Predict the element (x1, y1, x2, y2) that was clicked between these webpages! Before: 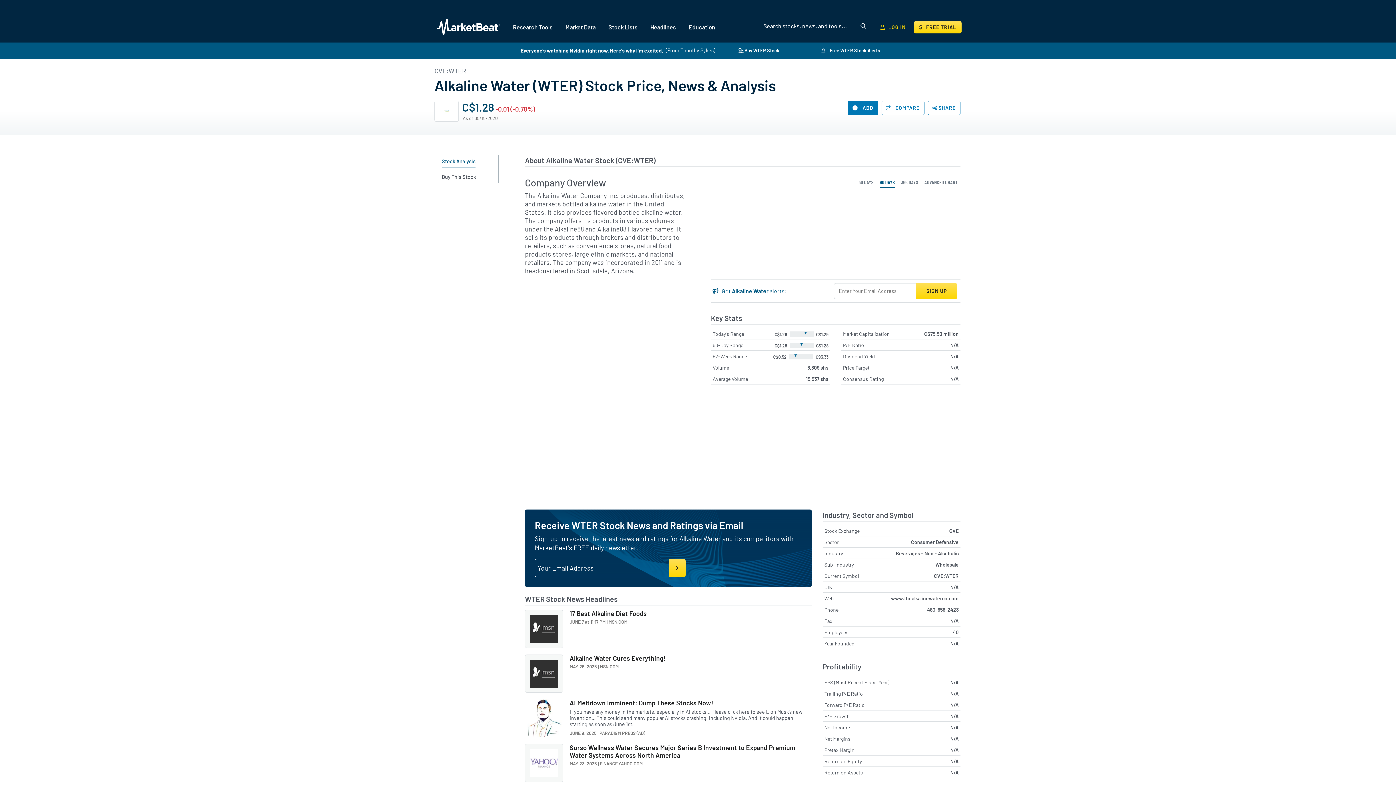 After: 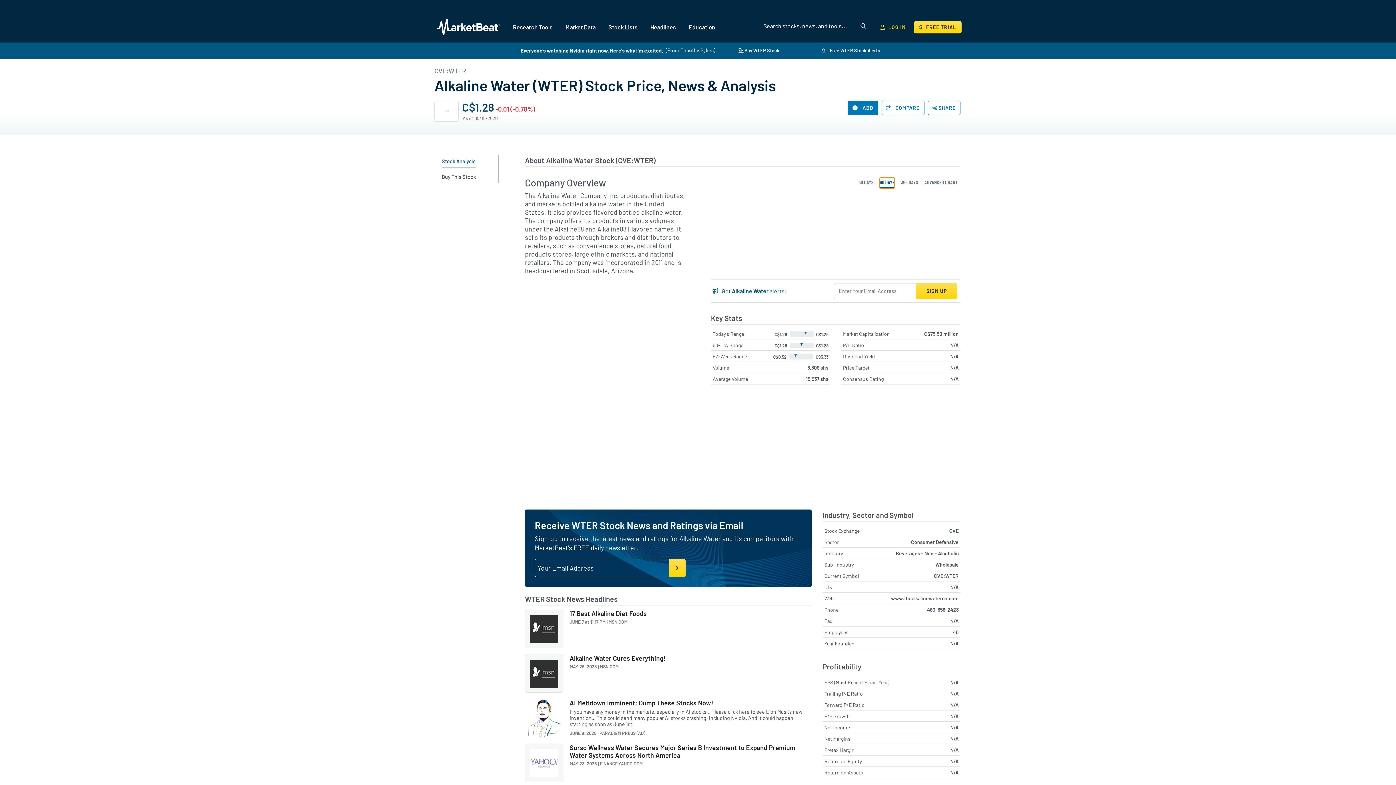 Action: label: 90 DAYS bbox: (880, 177, 894, 188)